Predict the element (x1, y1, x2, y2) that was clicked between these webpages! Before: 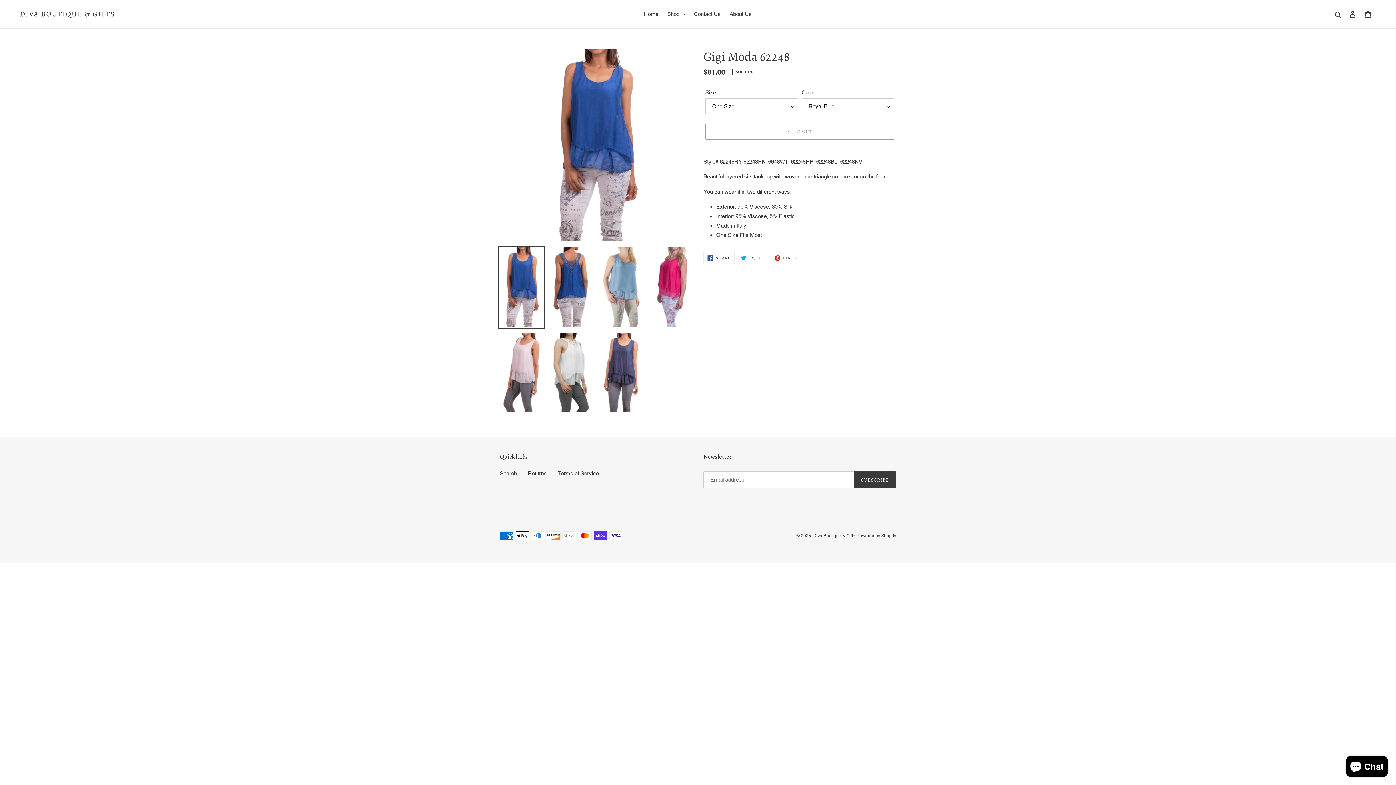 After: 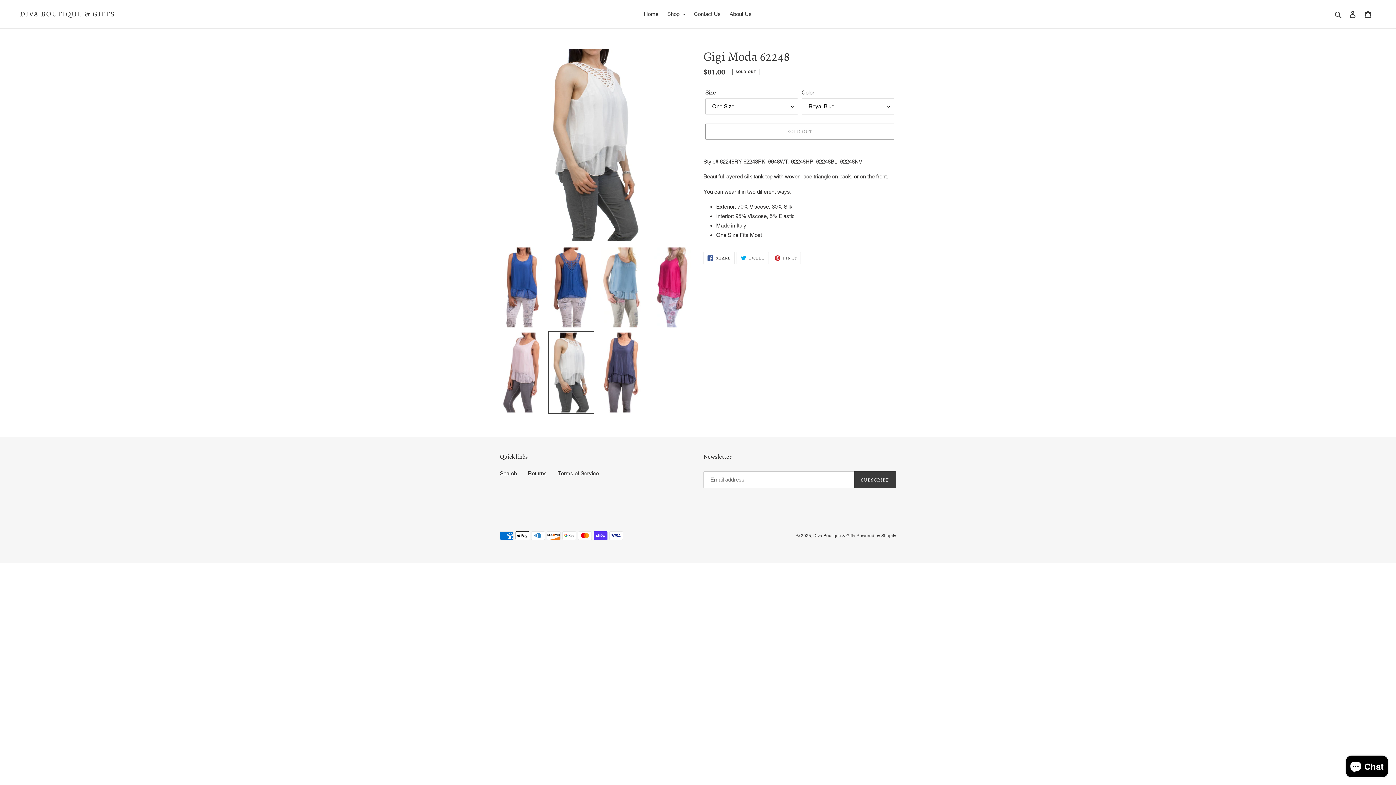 Action: bbox: (548, 331, 594, 414)